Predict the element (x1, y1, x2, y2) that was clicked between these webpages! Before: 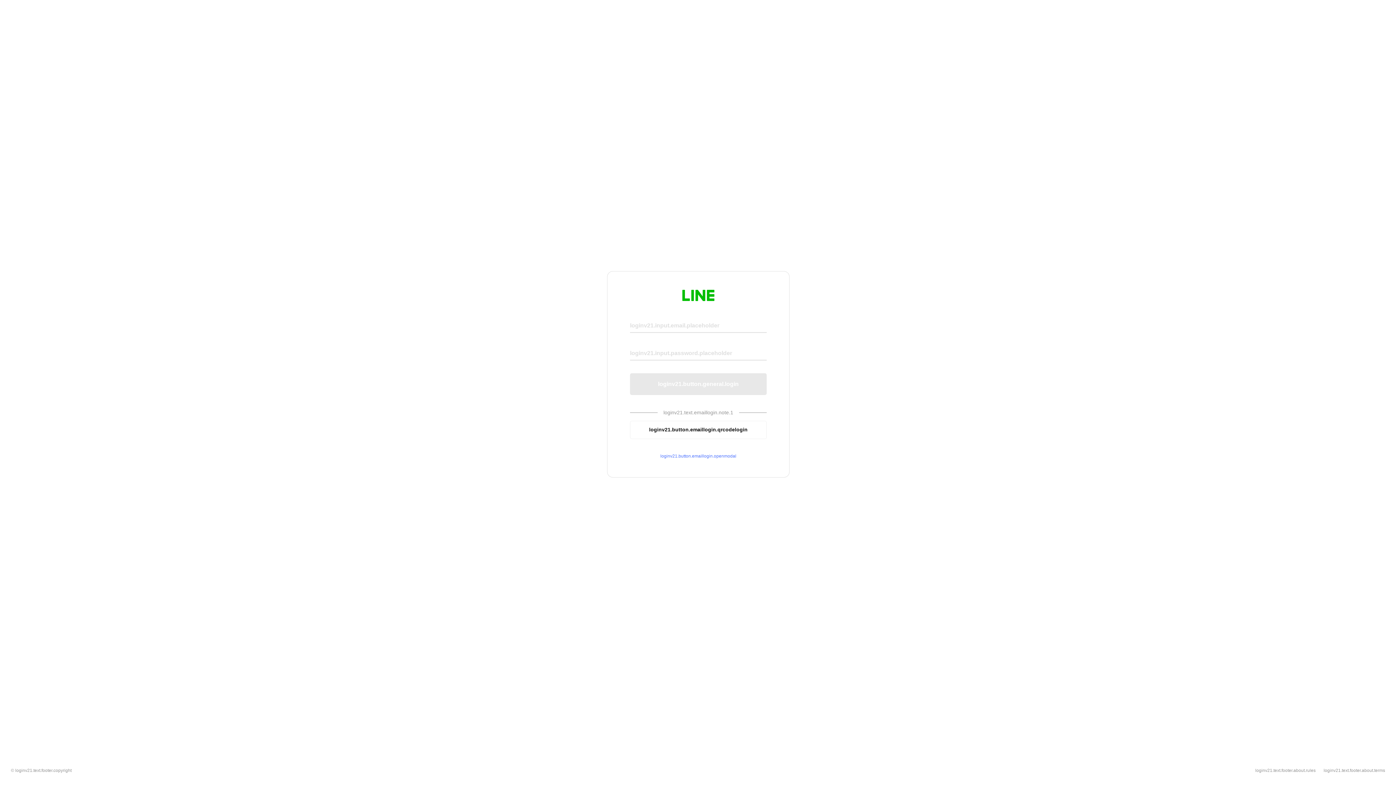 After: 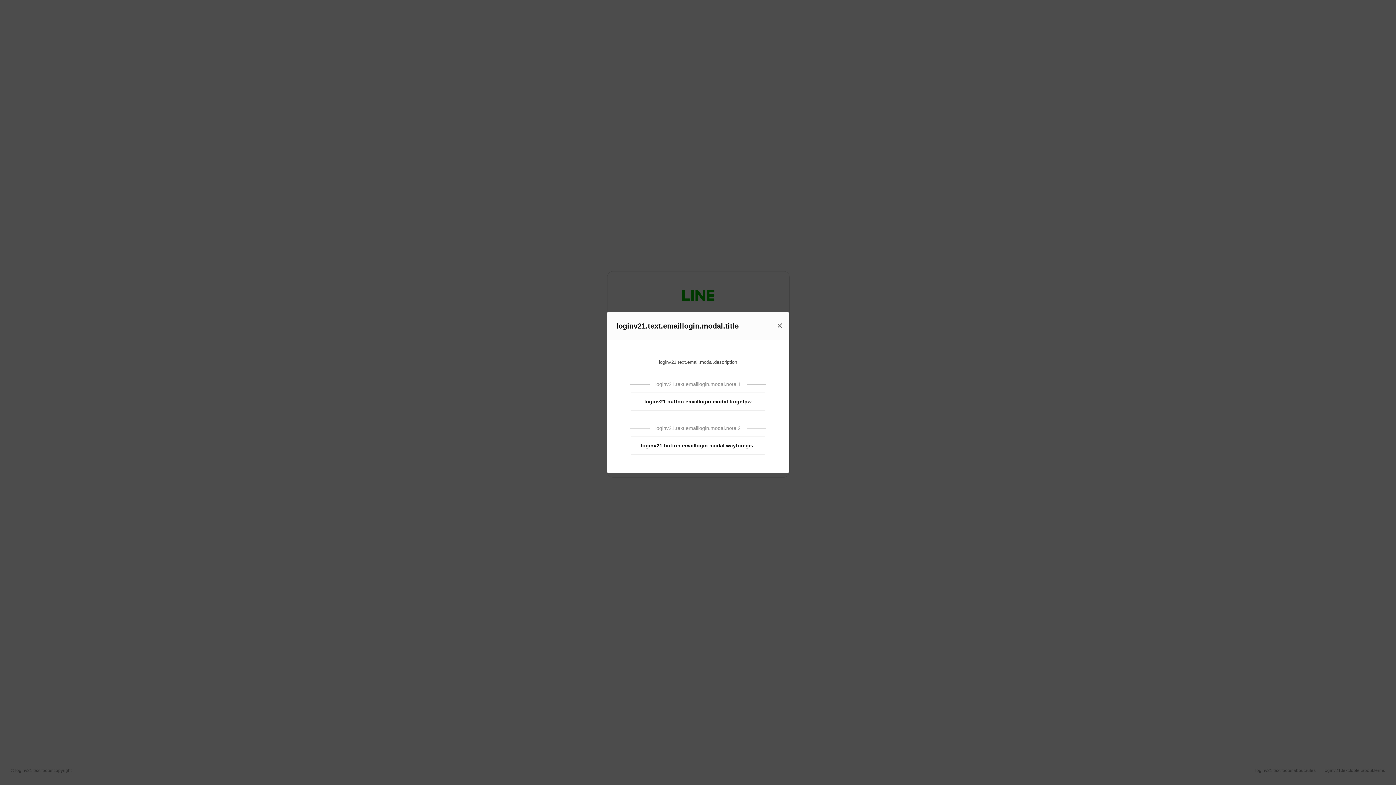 Action: bbox: (630, 453, 766, 459) label: loginv21.button.emaillogin.openmodal